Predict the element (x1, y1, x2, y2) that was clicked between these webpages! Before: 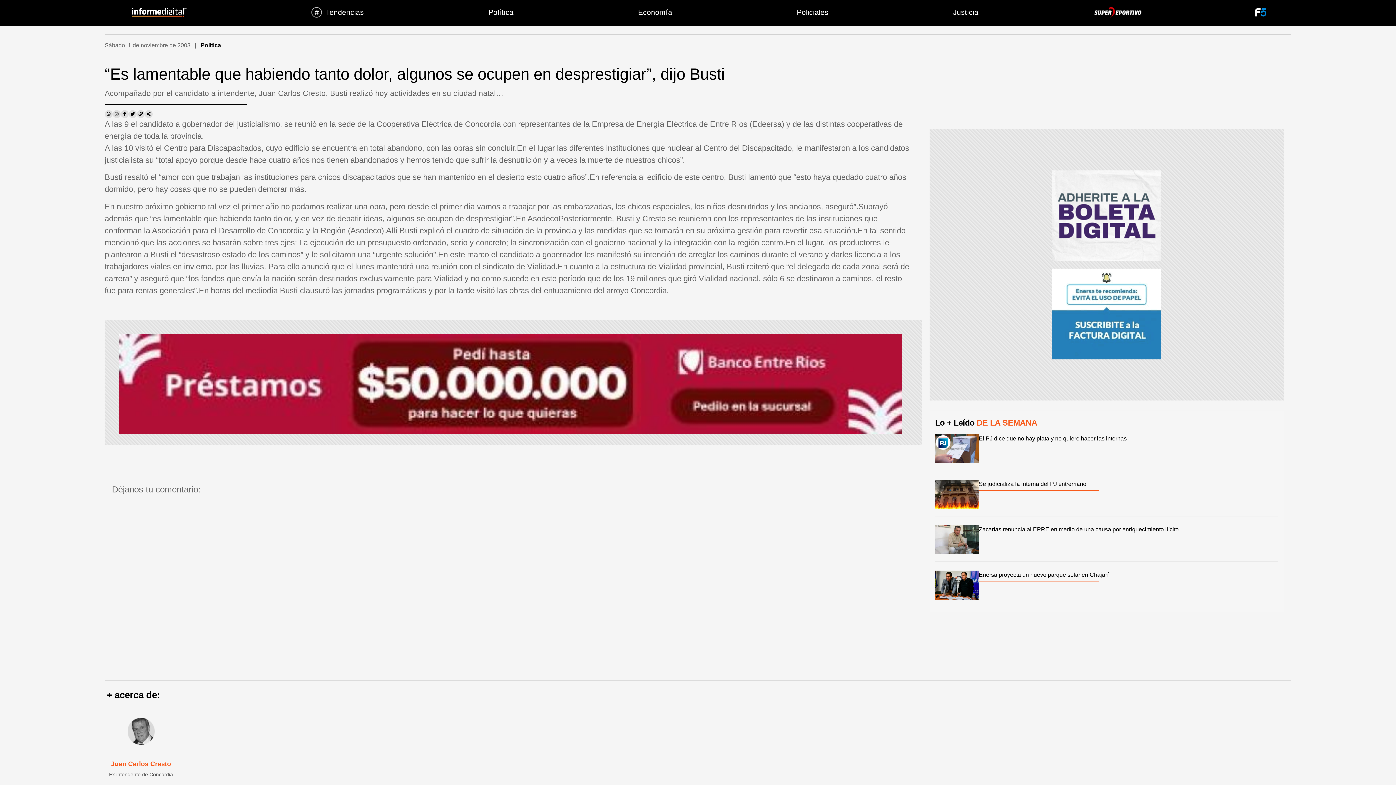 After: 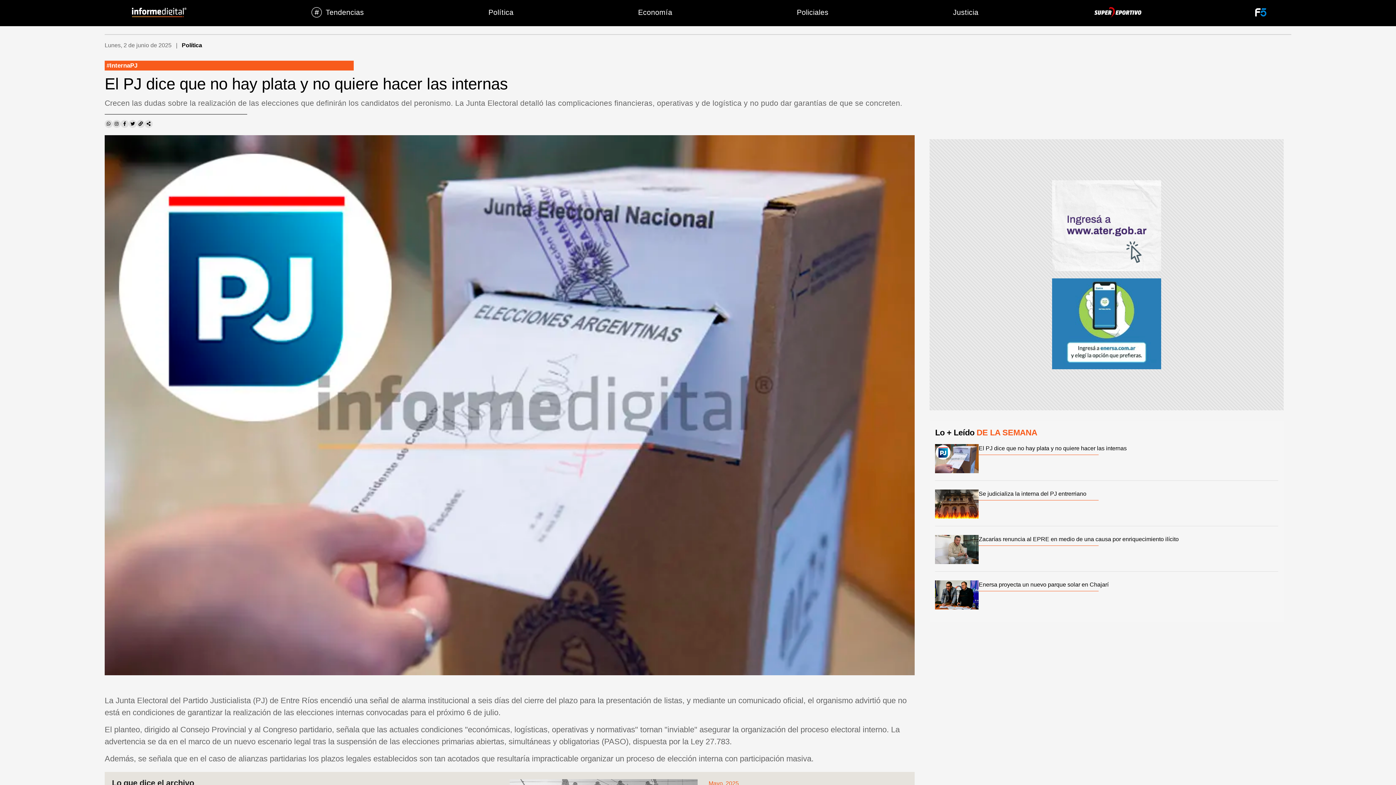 Action: label: El PJ dice que no hay plata y no quiere hacer las internas bbox: (979, 434, 1278, 443)